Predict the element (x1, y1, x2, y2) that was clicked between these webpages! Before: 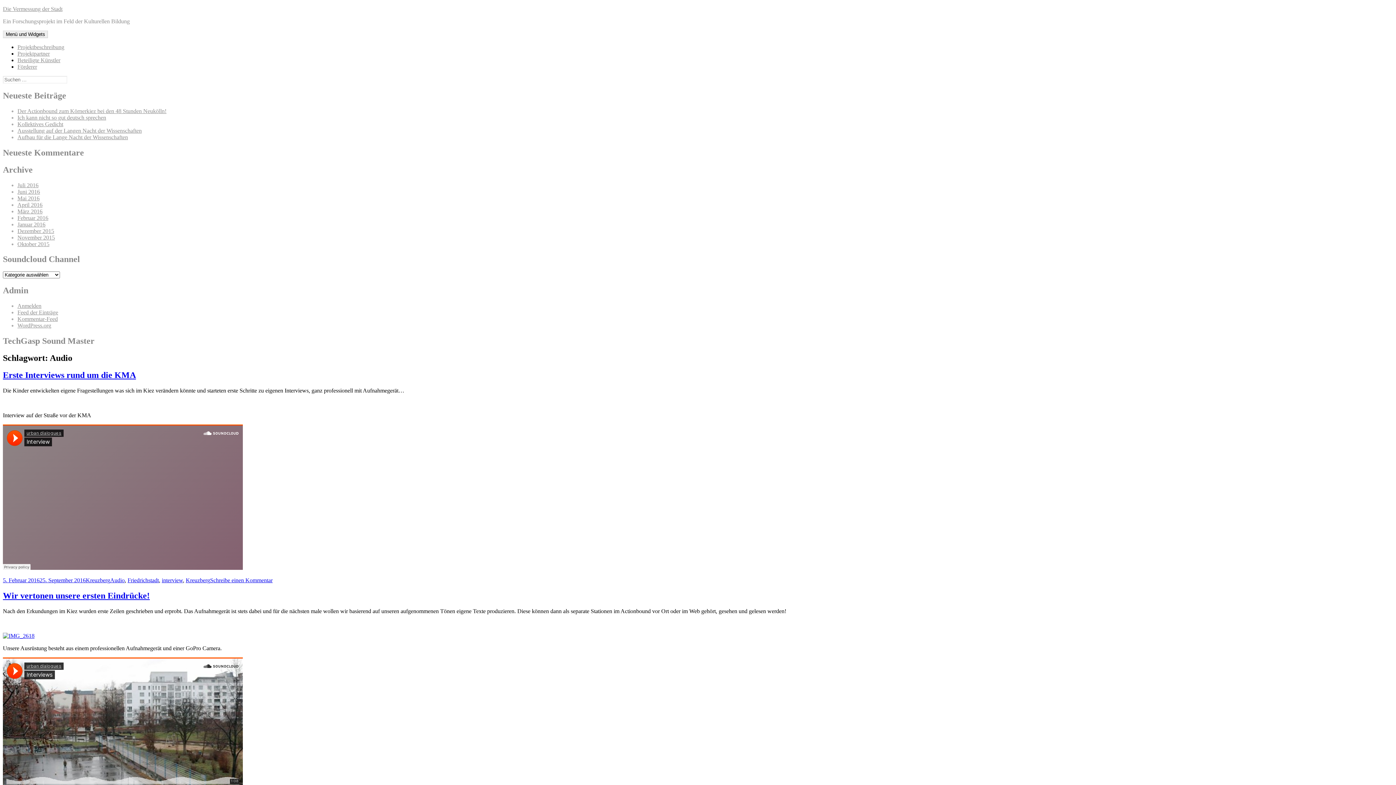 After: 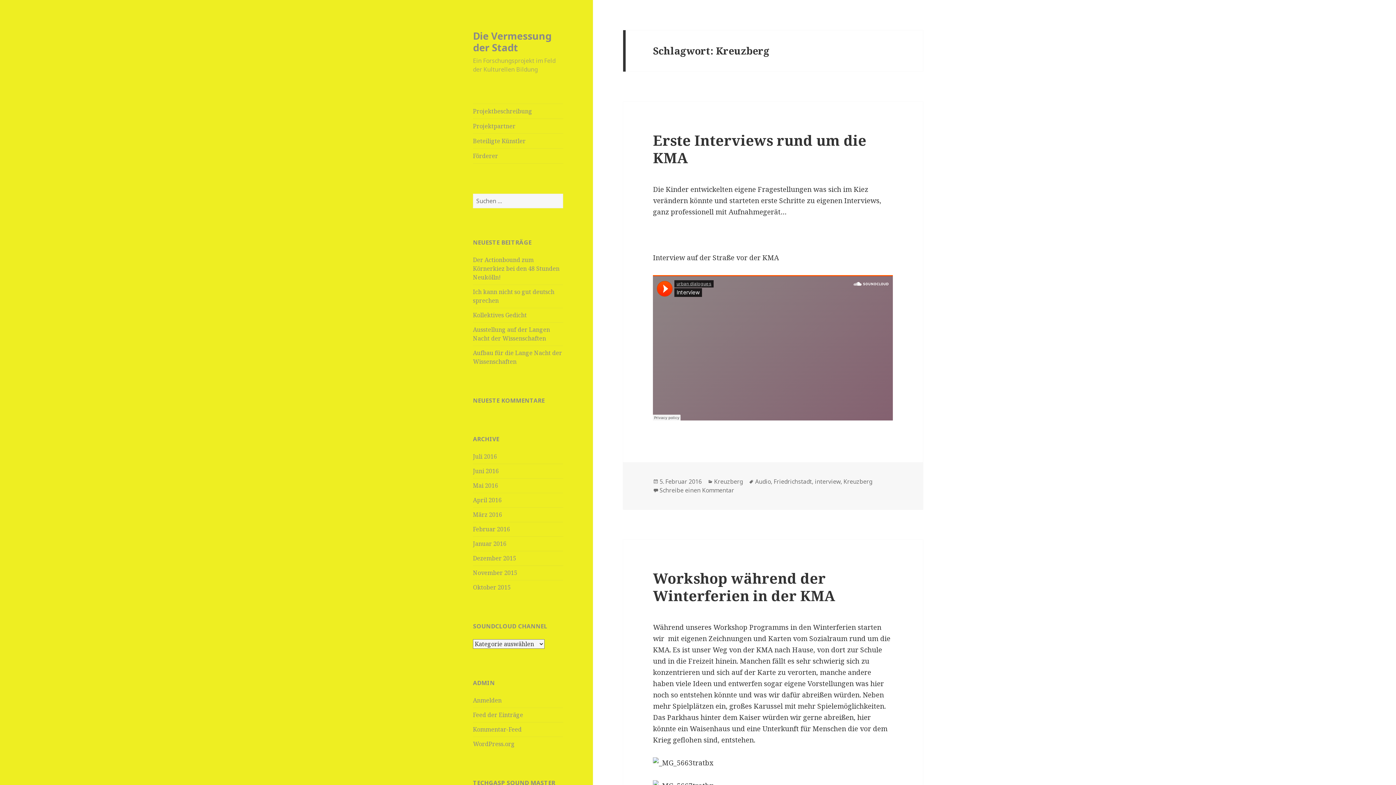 Action: label: Kreuzberg bbox: (185, 577, 210, 583)